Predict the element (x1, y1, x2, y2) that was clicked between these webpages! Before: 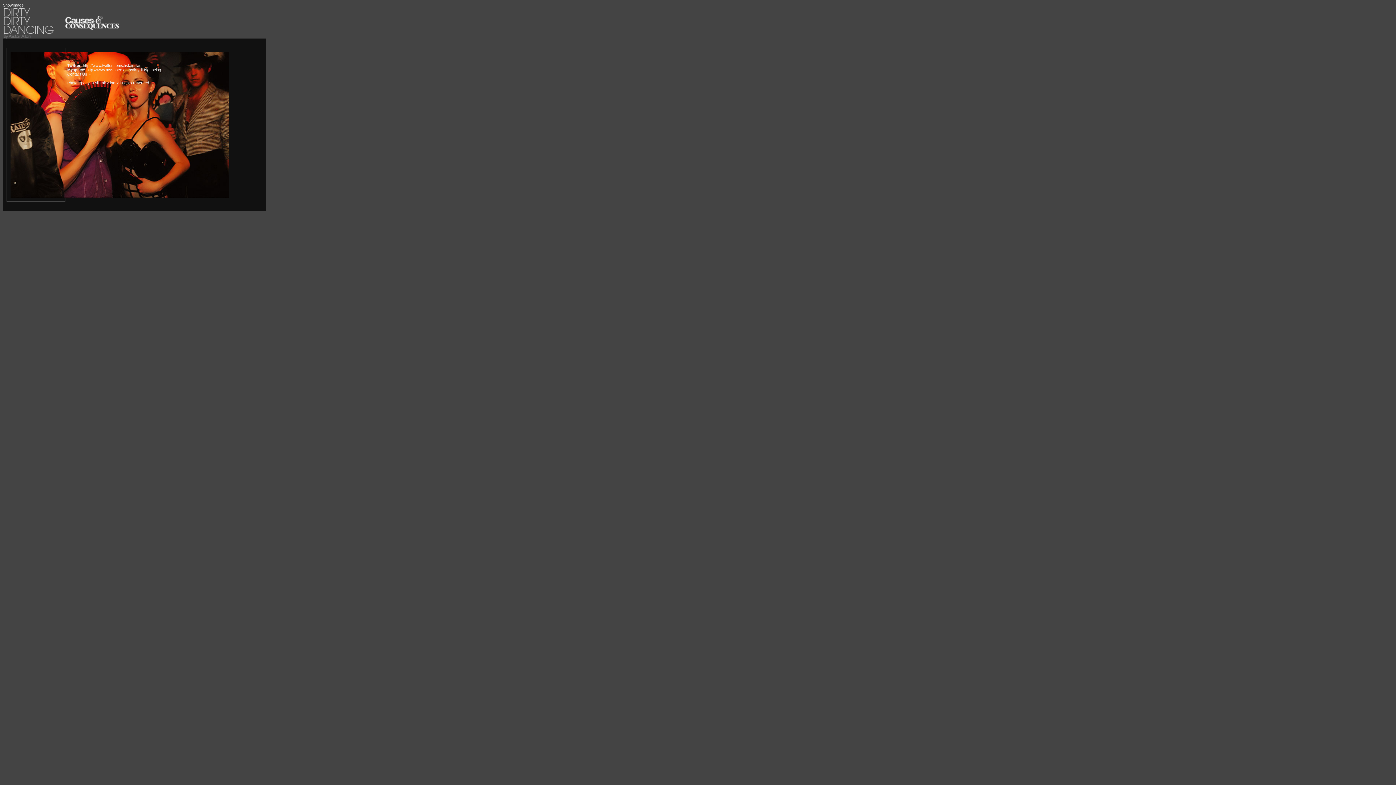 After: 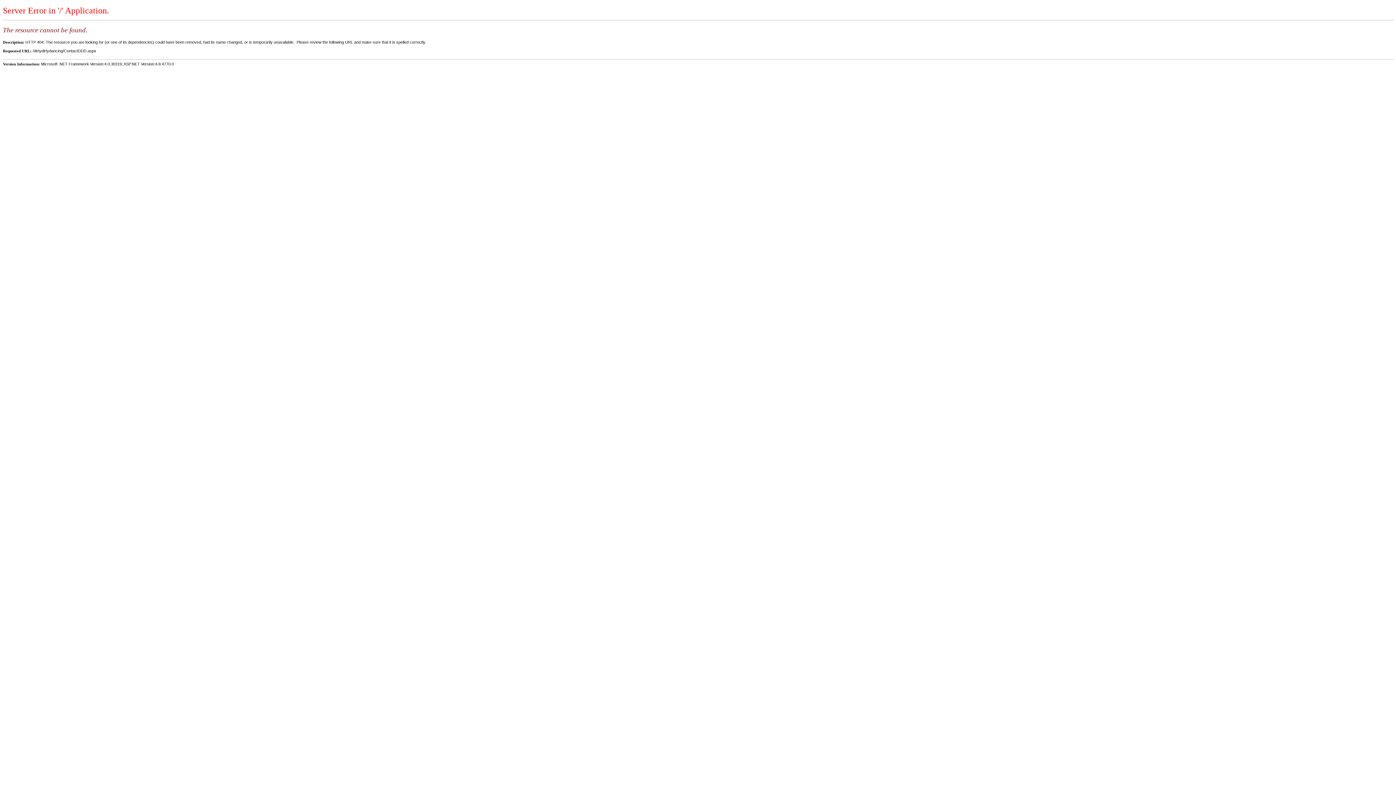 Action: bbox: (67, 72, 90, 76) label: Contact Us »

